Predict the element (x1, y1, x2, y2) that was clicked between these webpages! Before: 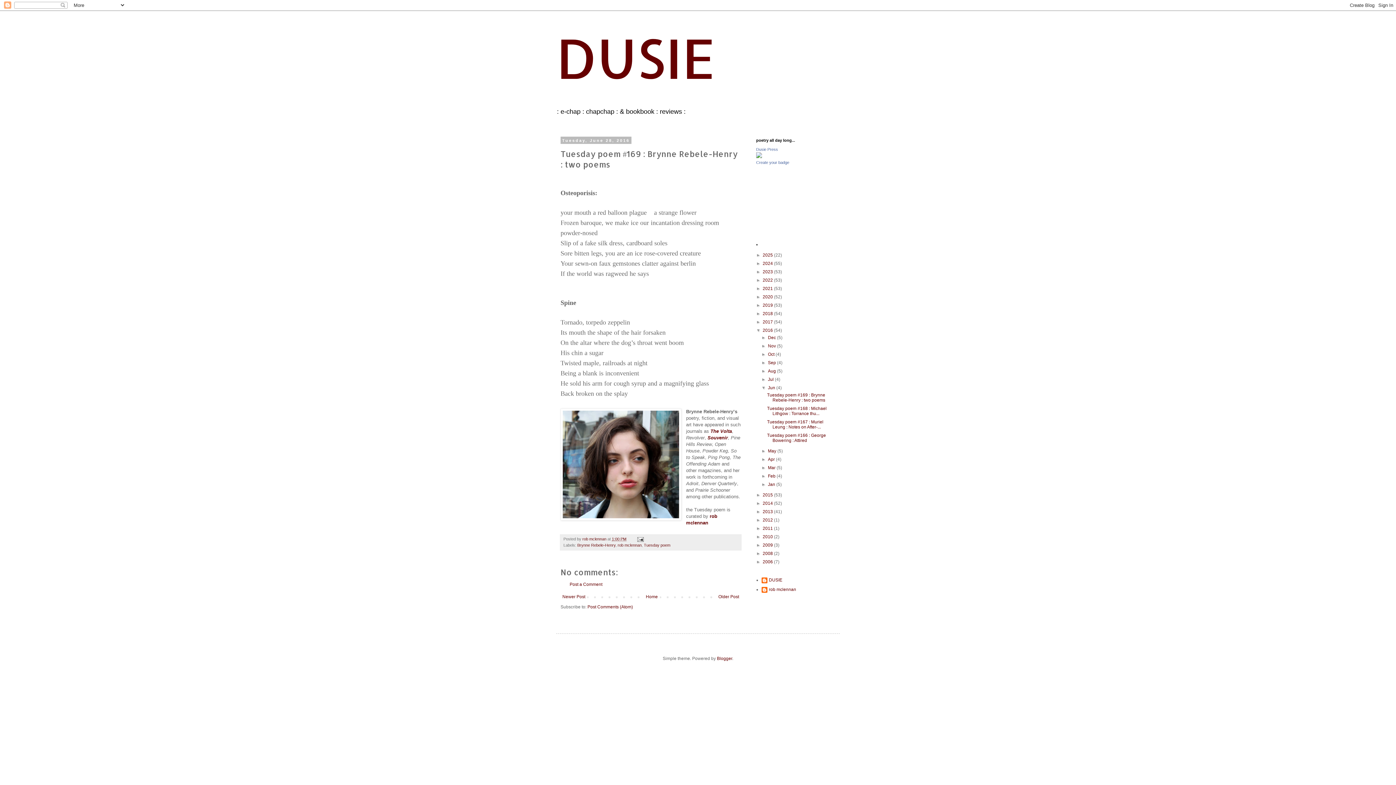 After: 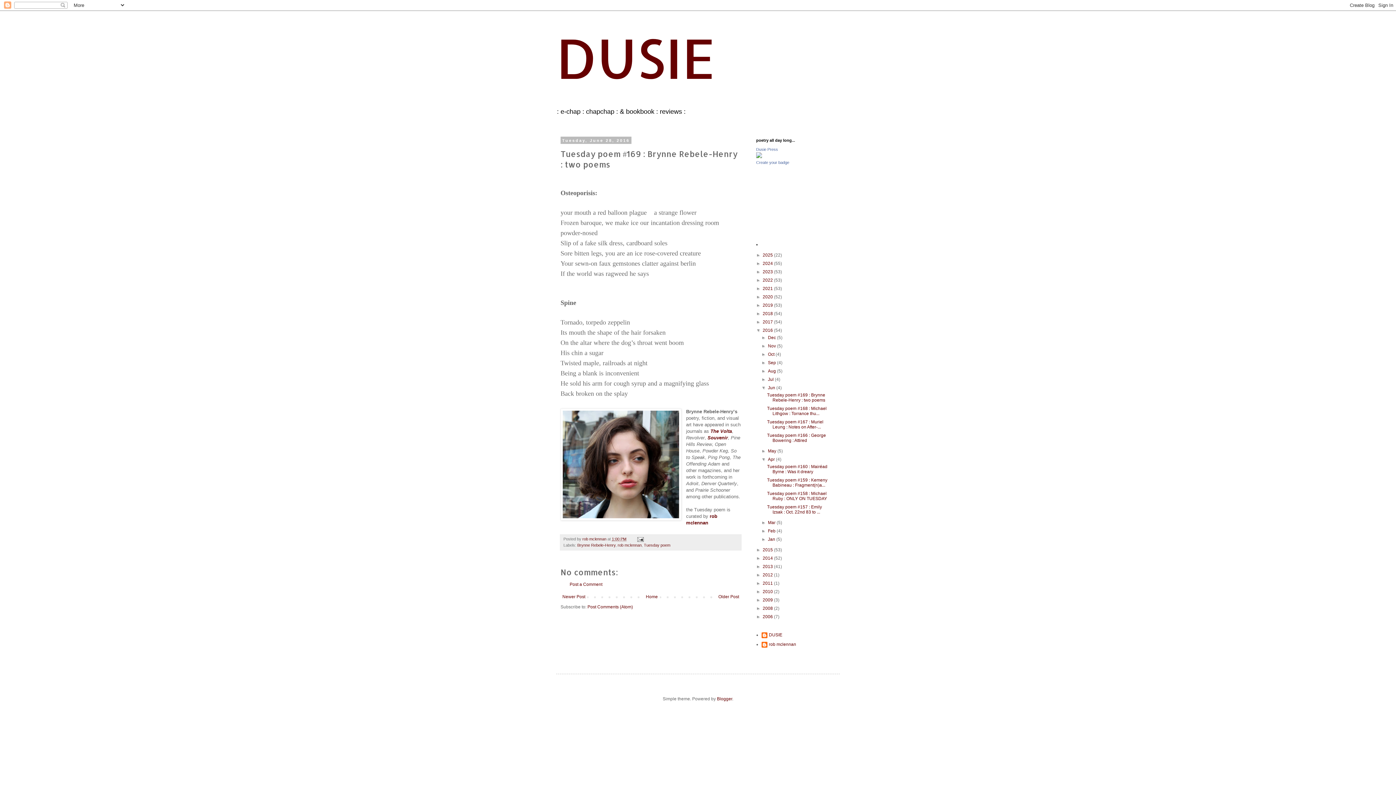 Action: bbox: (761, 457, 768, 462) label: ►  